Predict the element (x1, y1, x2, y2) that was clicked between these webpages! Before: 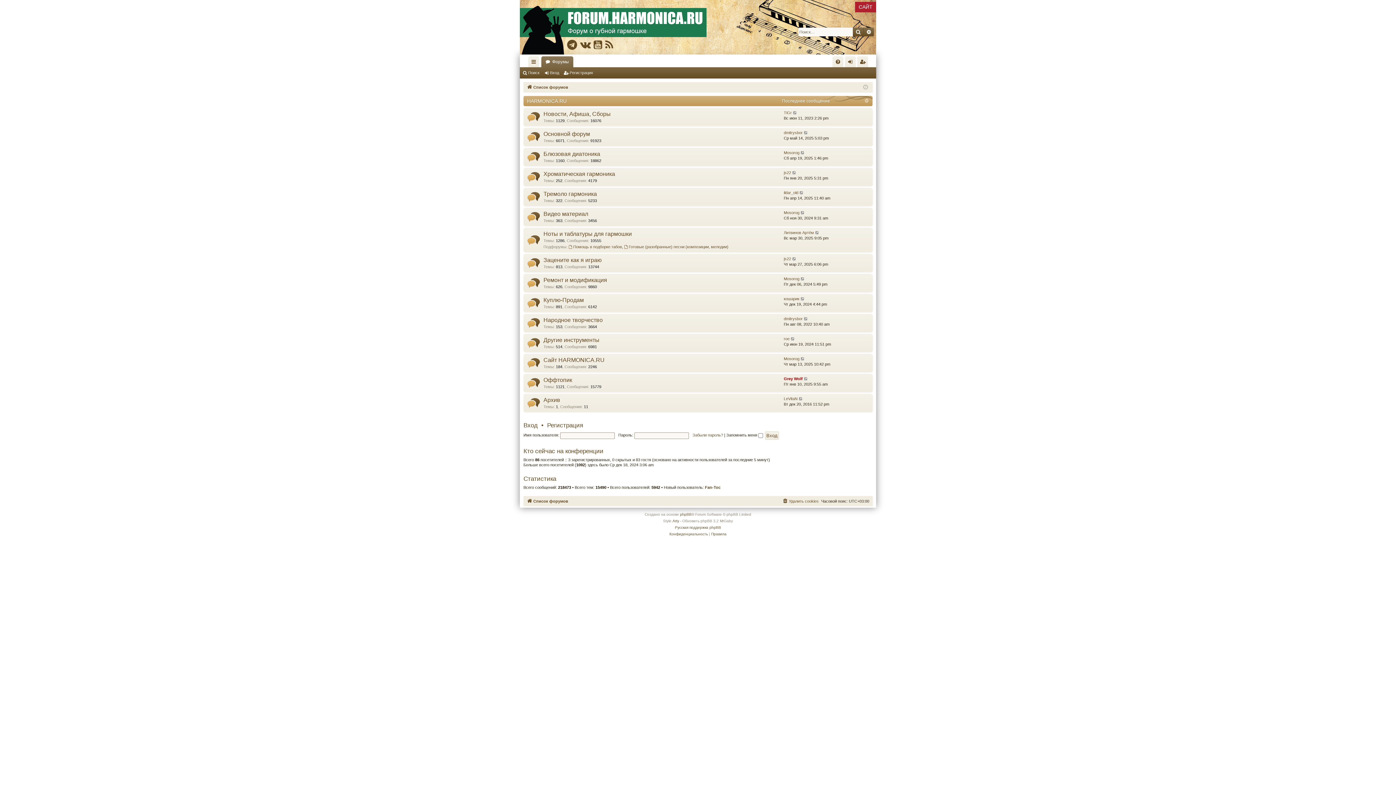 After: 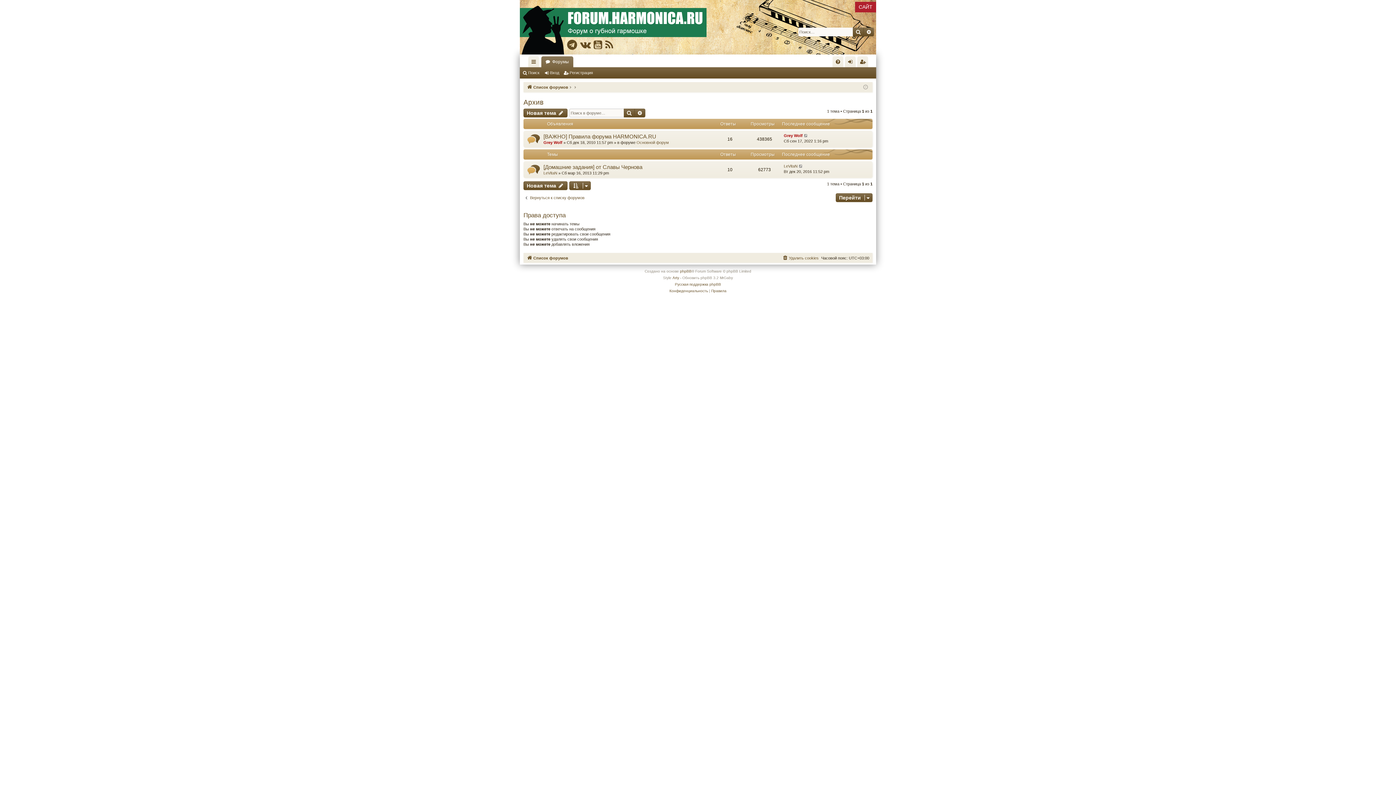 Action: bbox: (543, 397, 560, 404) label: Архив